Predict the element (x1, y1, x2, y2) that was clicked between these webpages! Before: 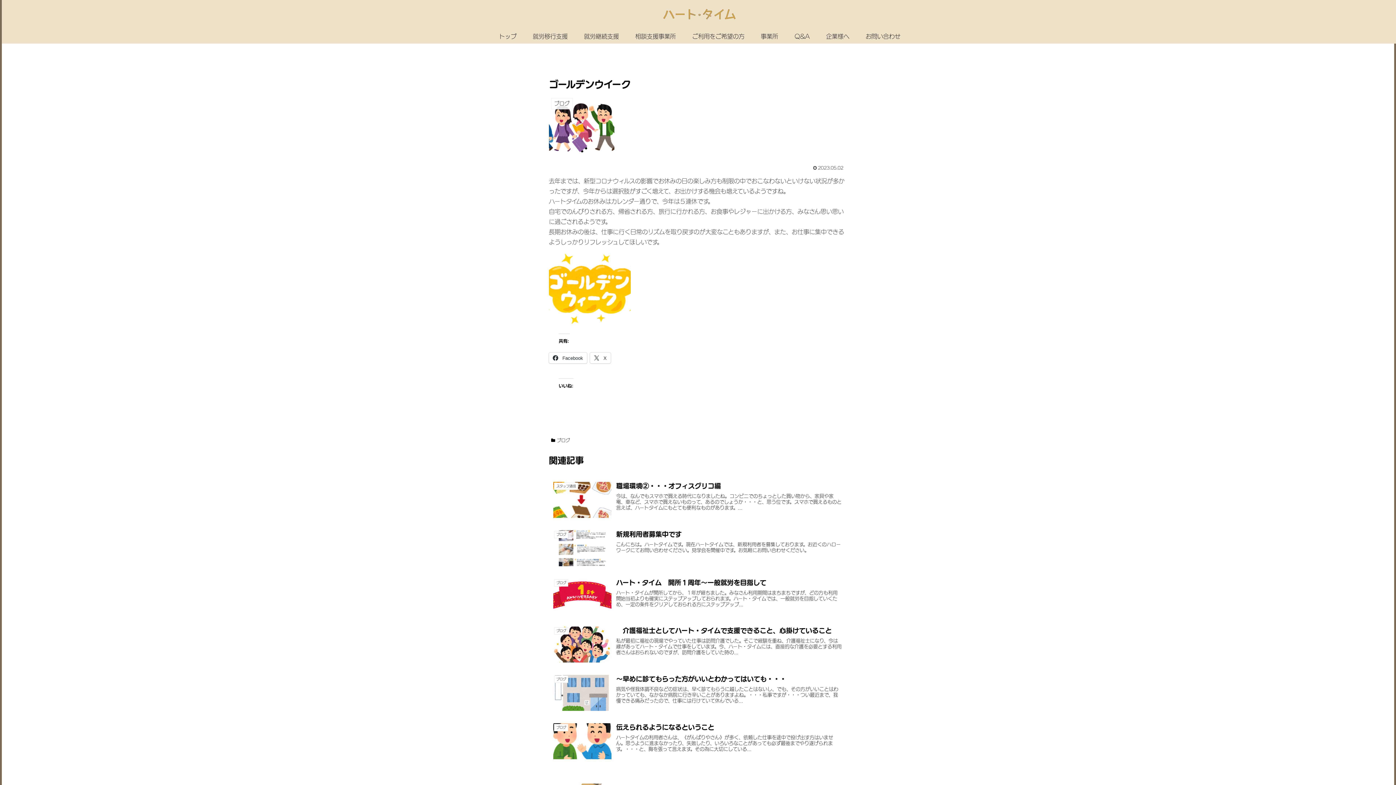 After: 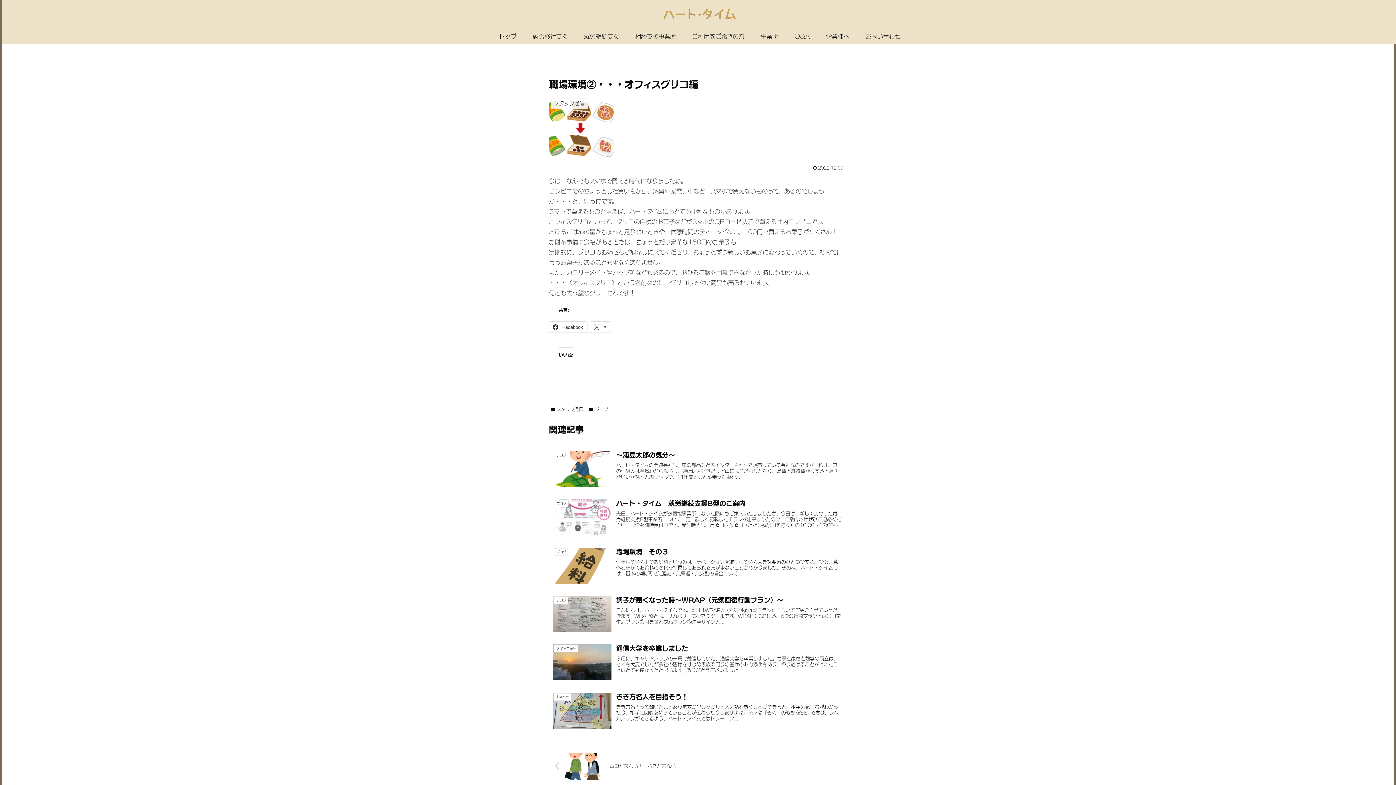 Action: label: スタッフ通信
職場環境②・・・オフィスグリコ編
今は、なんでもスマホで買える時代になりましたね。コンビニでのちょっとした買い物から、家具や家電、車など、スマホで買えないものって、あるのでしょうか・・・と、思う位です。スマホで買えるものと言えば、ハートタイムにもとても便利なものがあります。... bbox: (549, 476, 847, 524)